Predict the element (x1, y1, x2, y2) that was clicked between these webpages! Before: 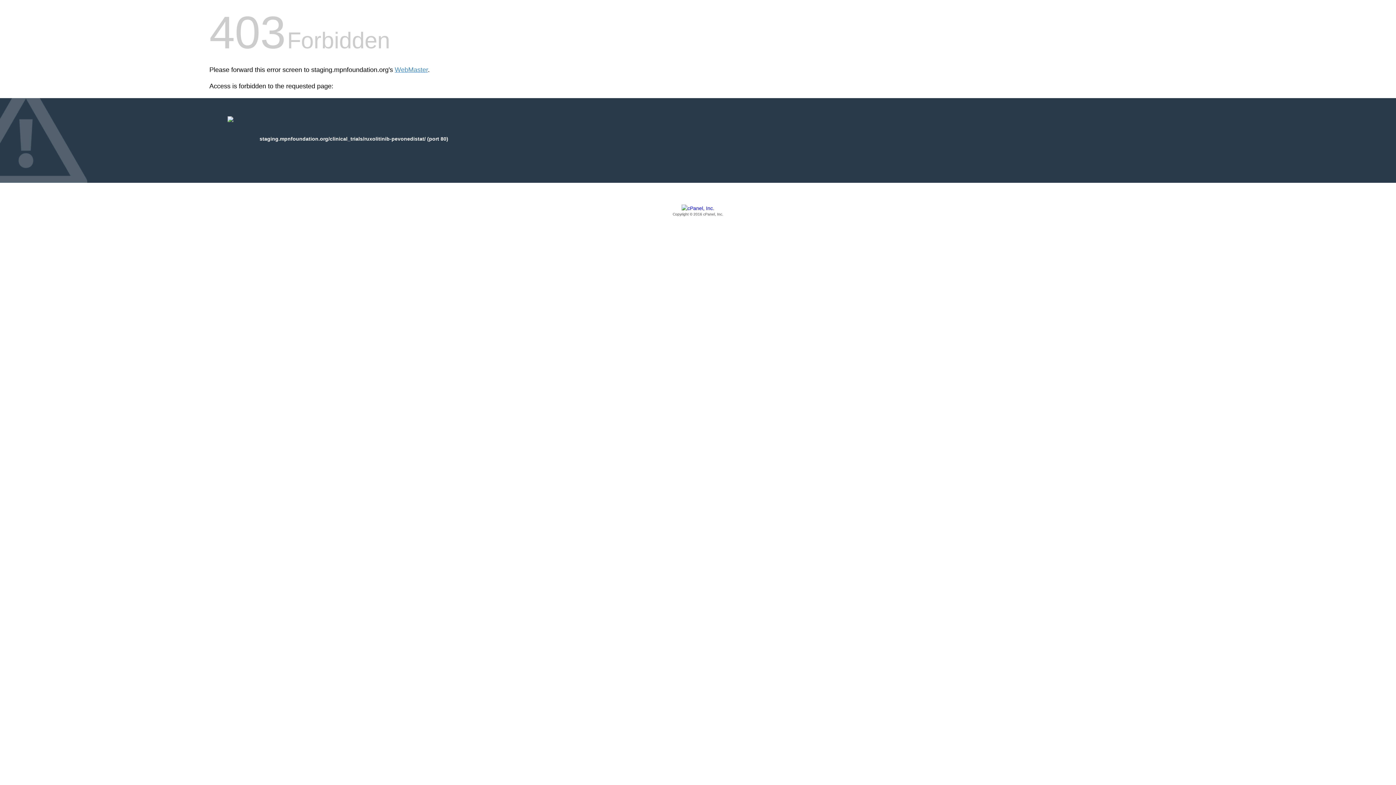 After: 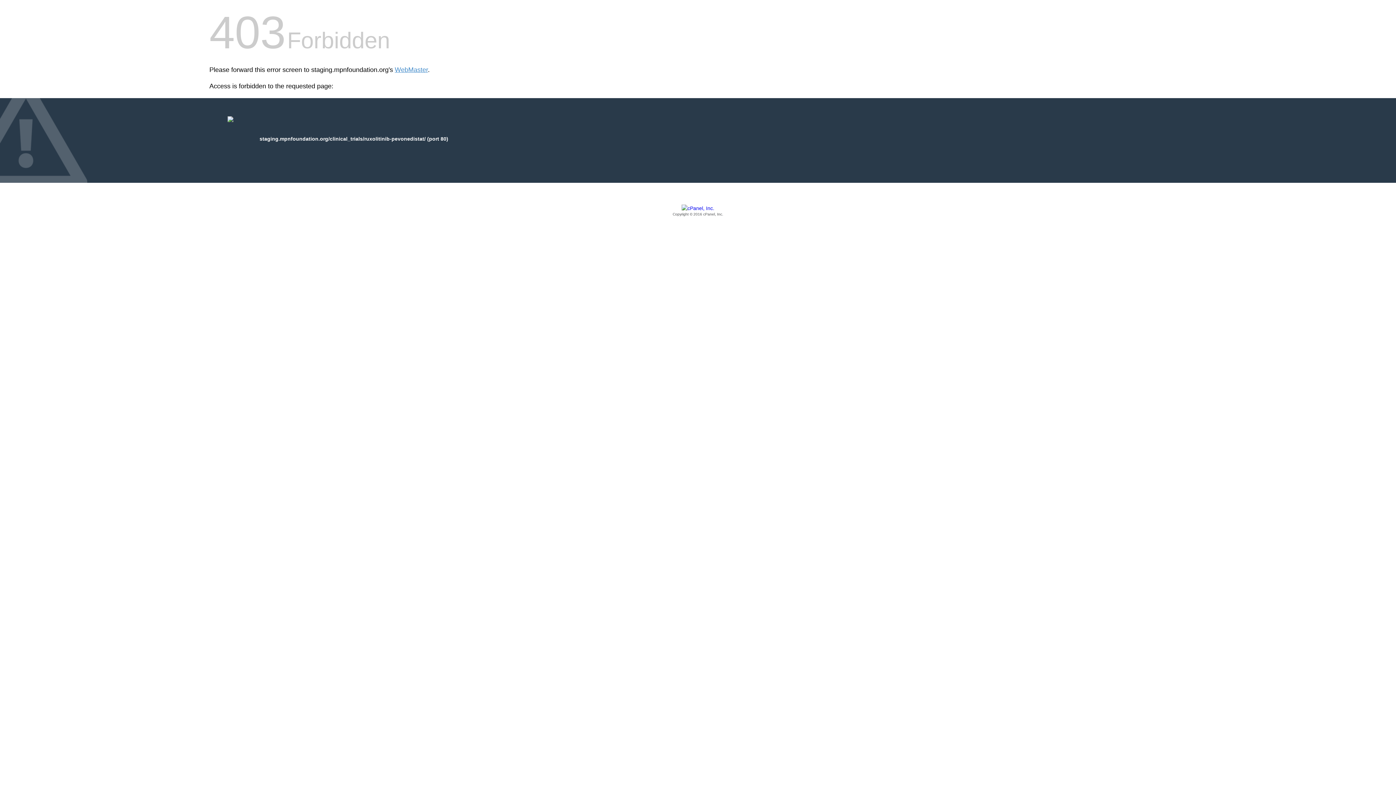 Action: label: Copyright © 2016 cPanel, Inc. bbox: (209, 205, 1186, 217)